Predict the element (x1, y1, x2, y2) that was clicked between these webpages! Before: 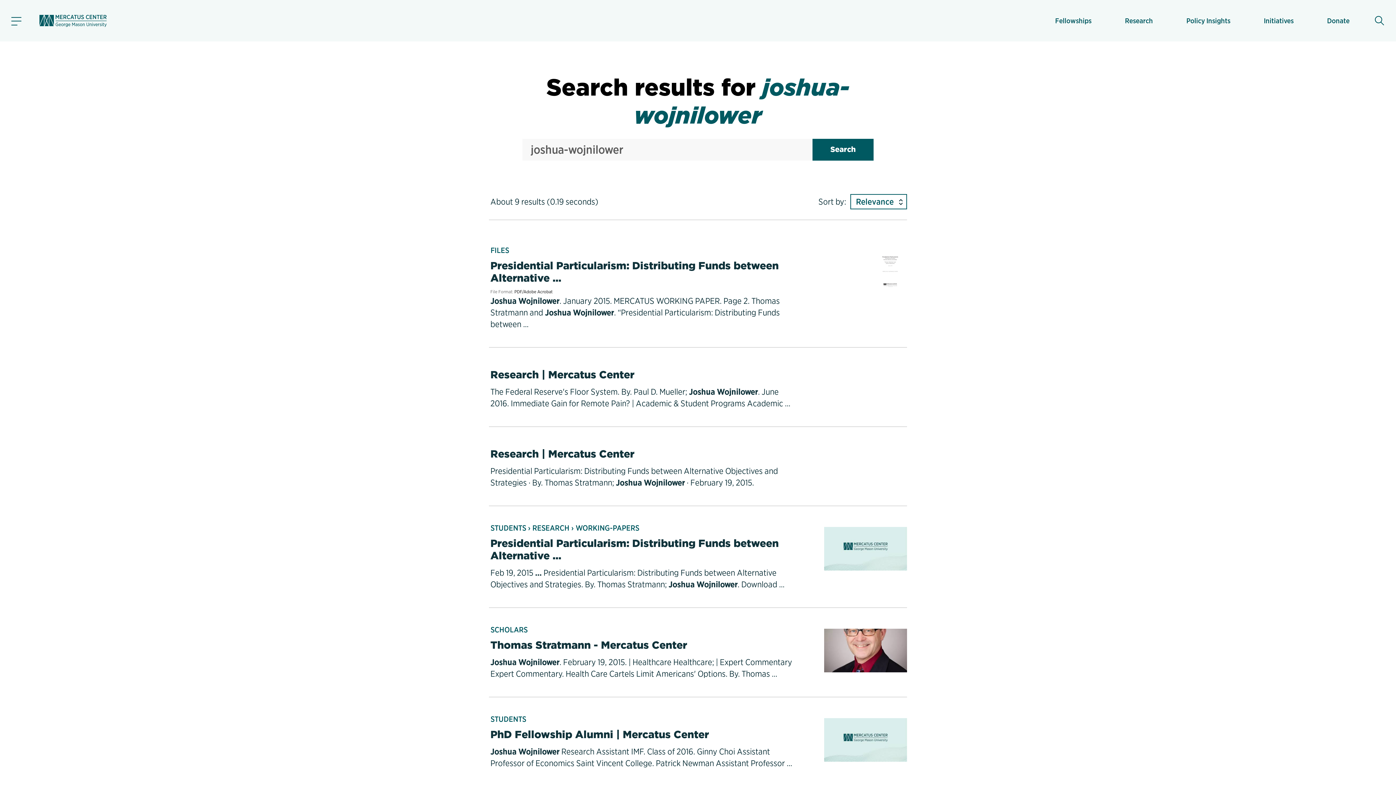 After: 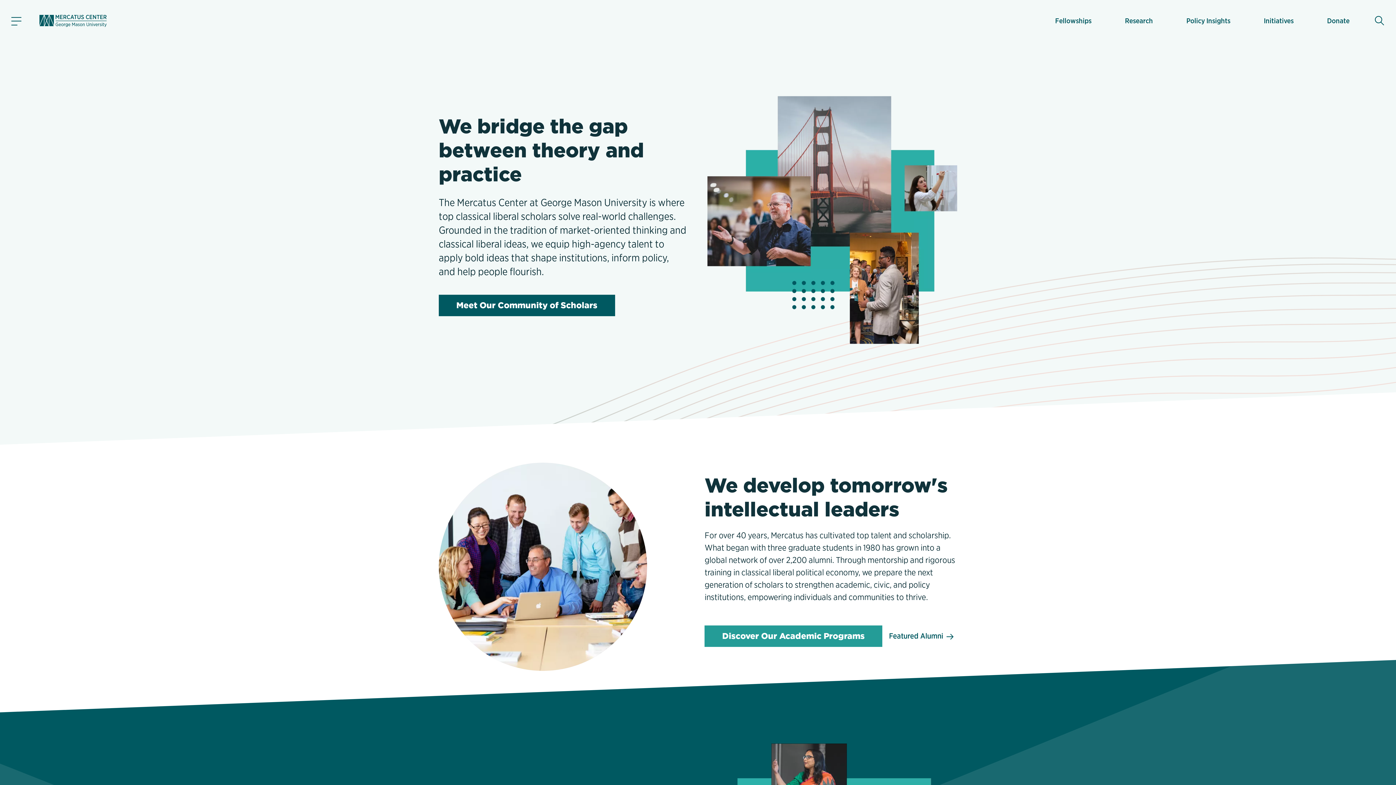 Action: bbox: (36, 14, 109, 26)